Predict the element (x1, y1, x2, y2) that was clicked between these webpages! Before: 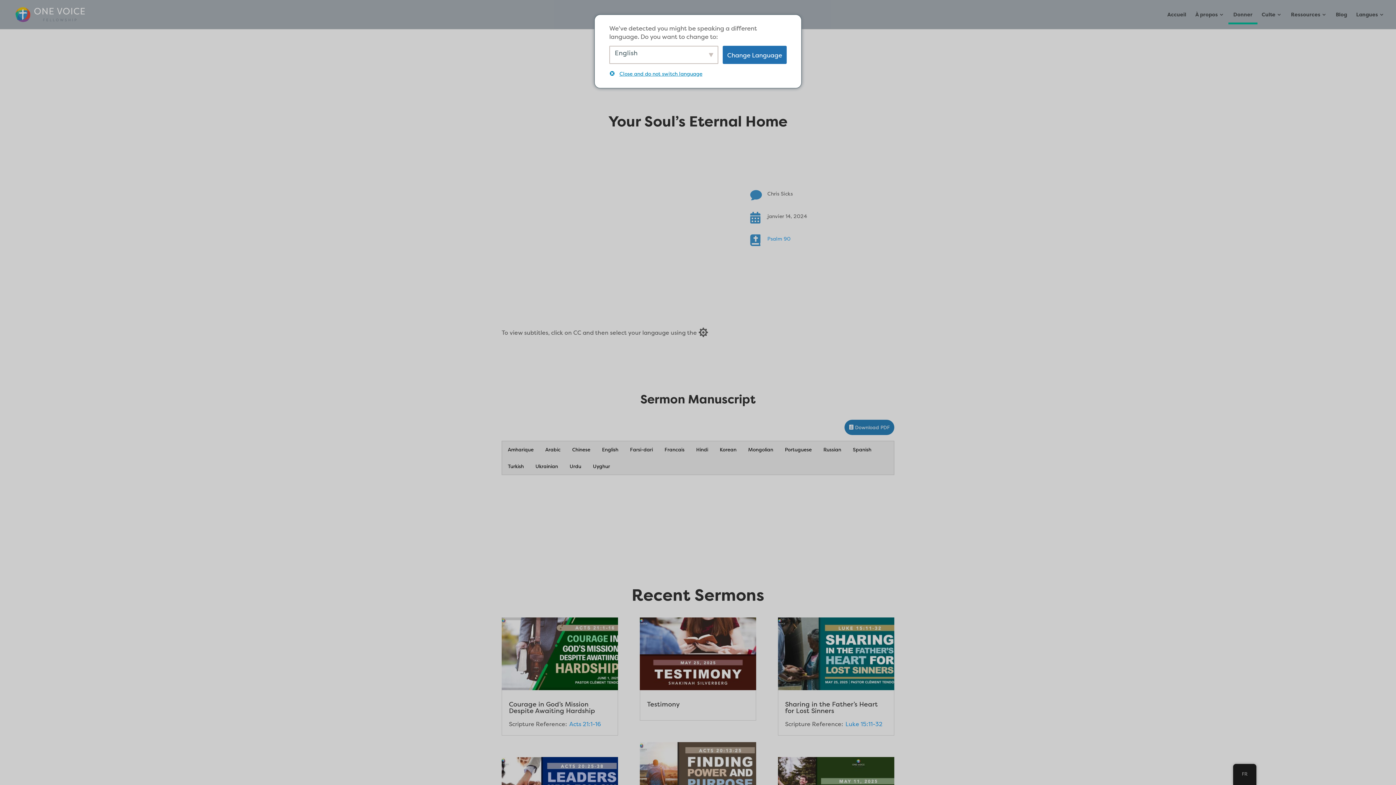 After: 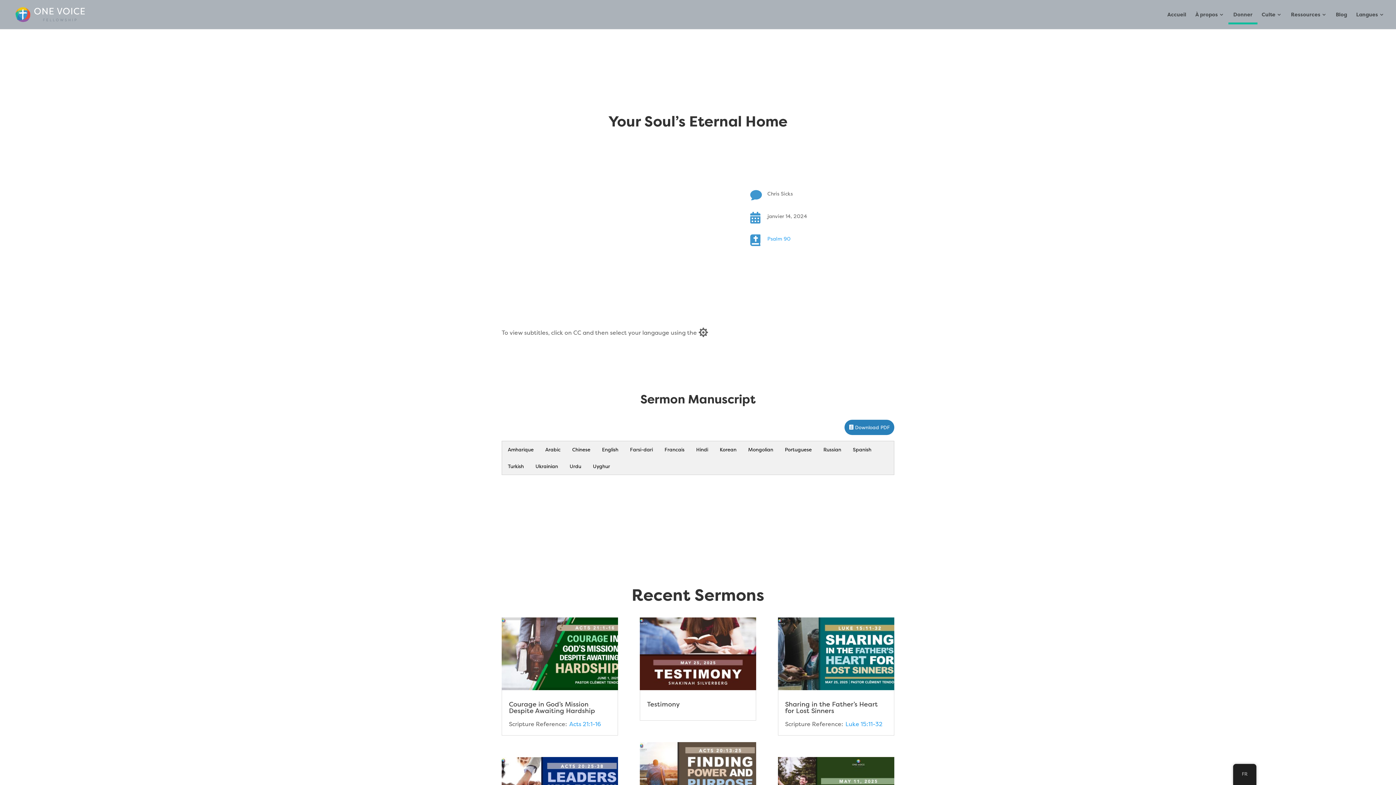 Action: bbox: (609, 69, 698, 78) label: Close and do not switch language